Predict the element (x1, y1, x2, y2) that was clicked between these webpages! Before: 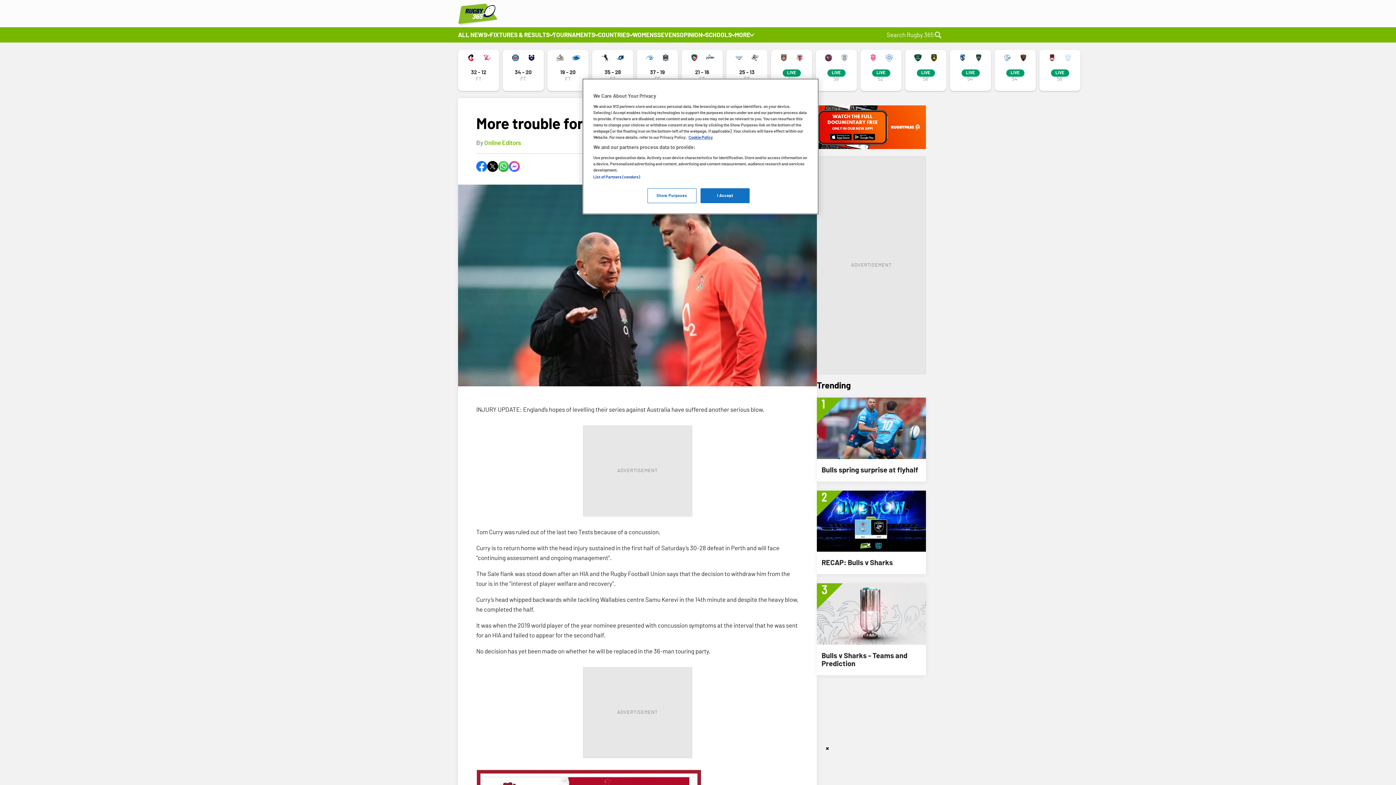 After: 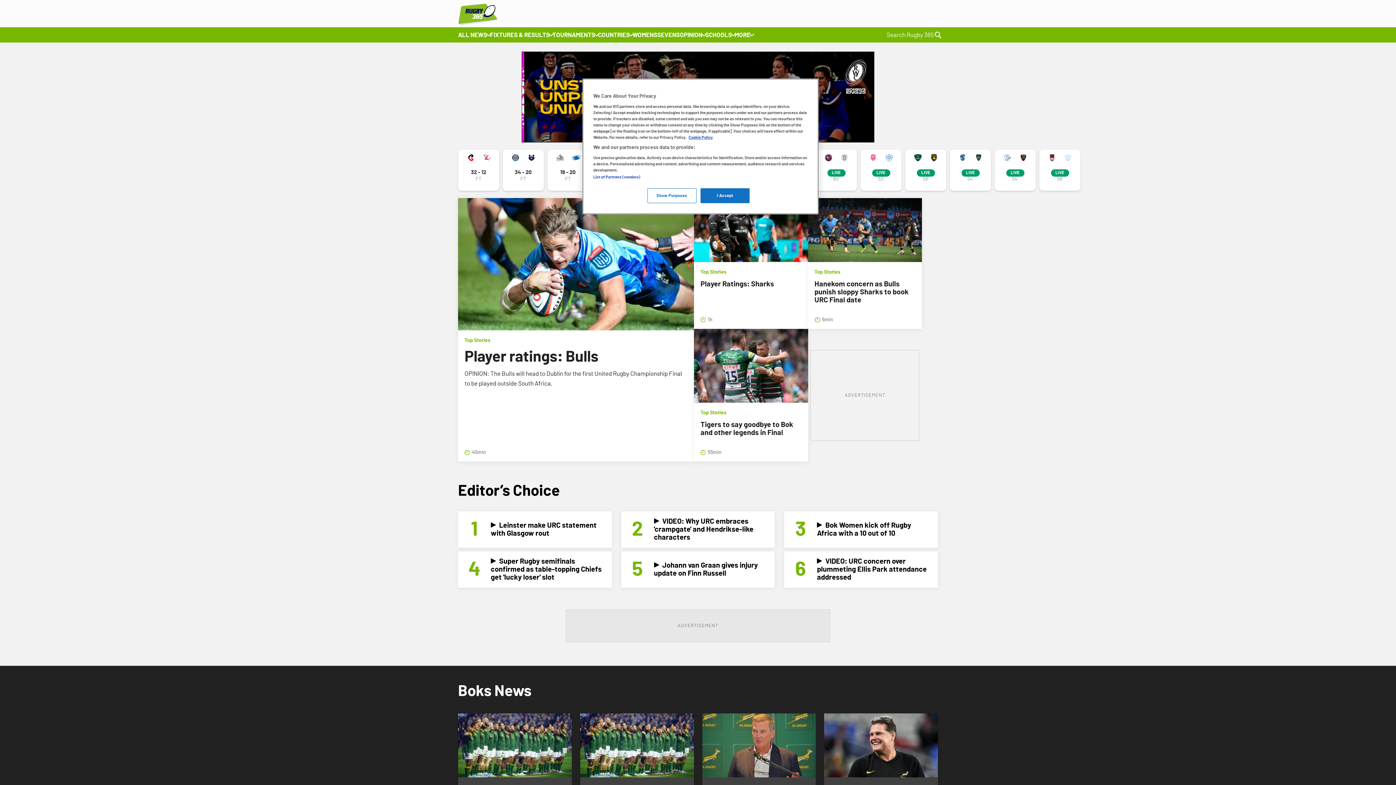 Action: label: Homepage bbox: (458, 3, 520, 25)